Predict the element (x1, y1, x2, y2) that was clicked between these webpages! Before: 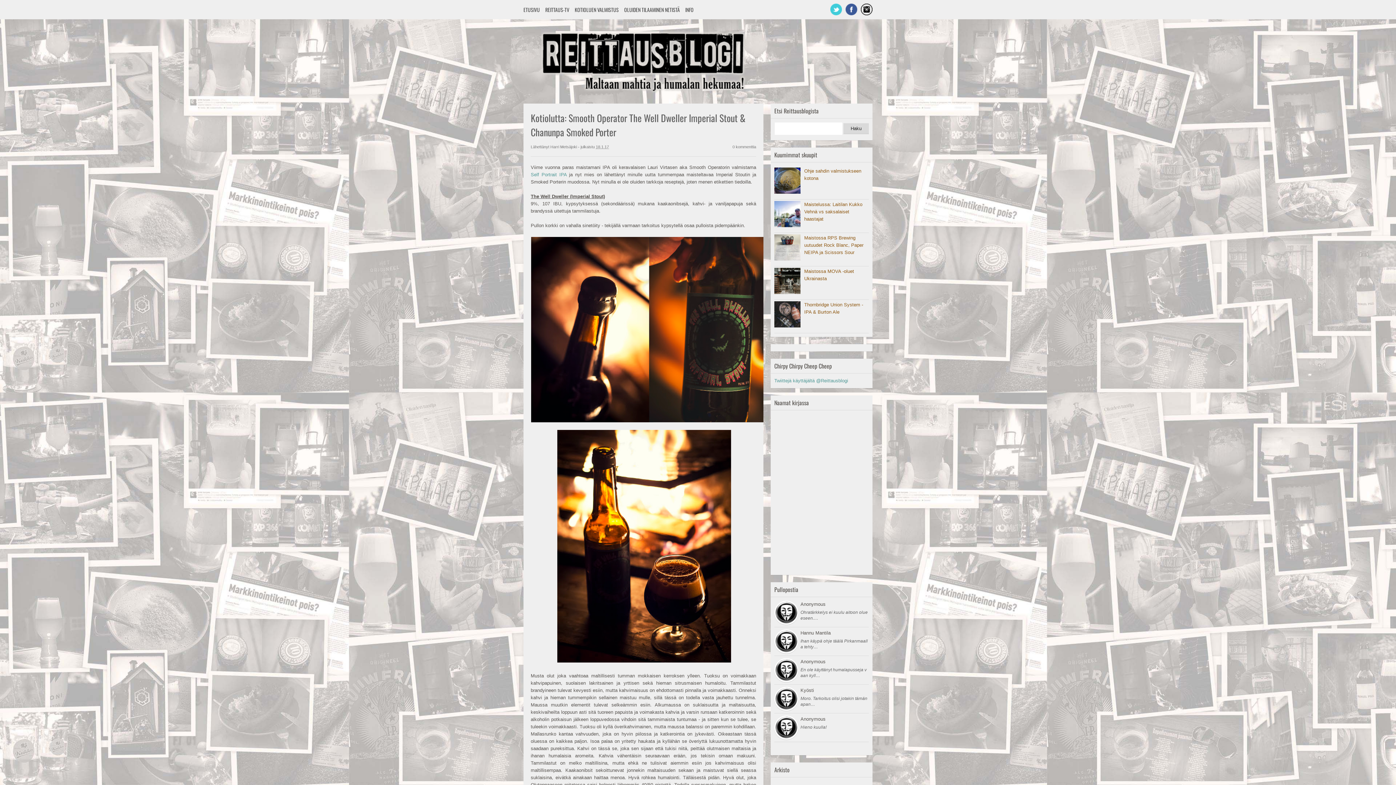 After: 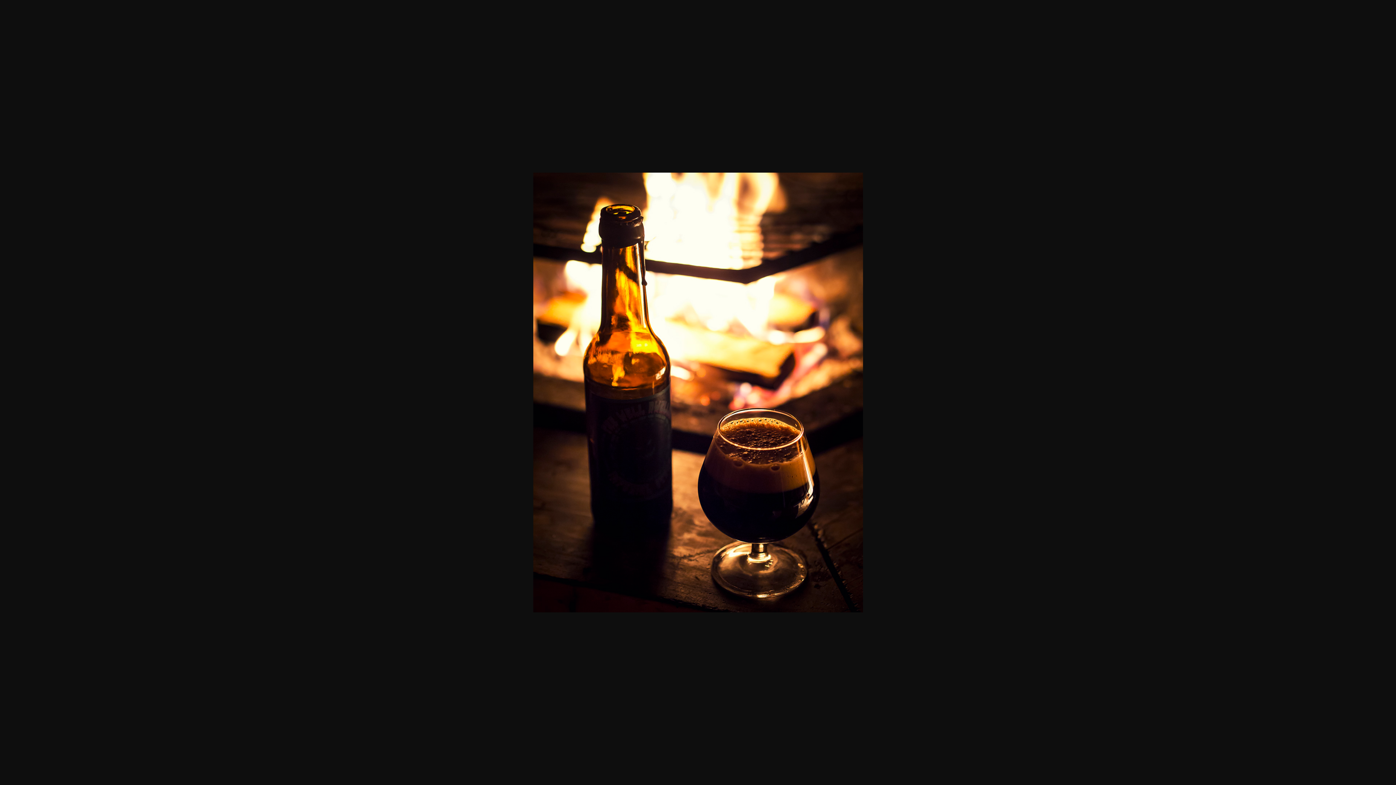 Action: bbox: (557, 658, 731, 664)